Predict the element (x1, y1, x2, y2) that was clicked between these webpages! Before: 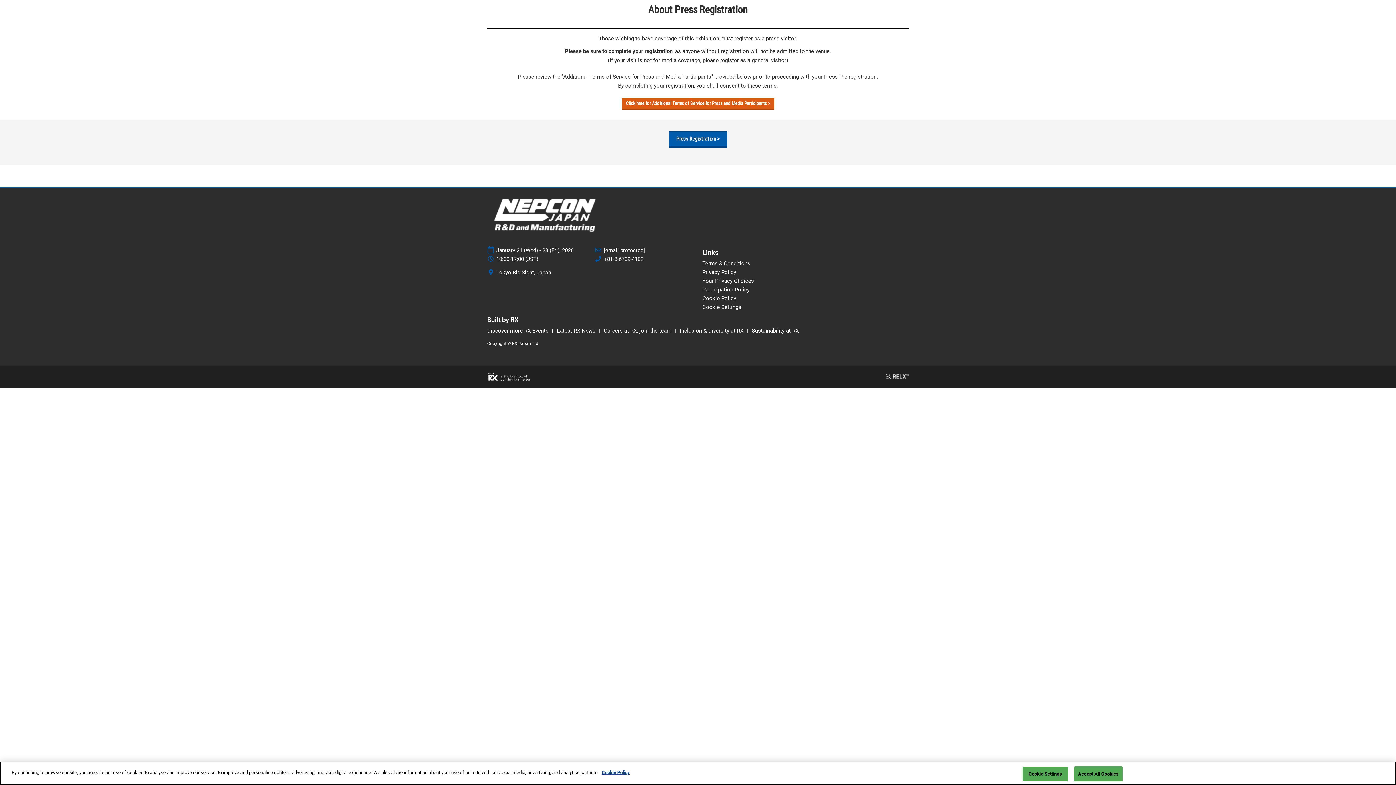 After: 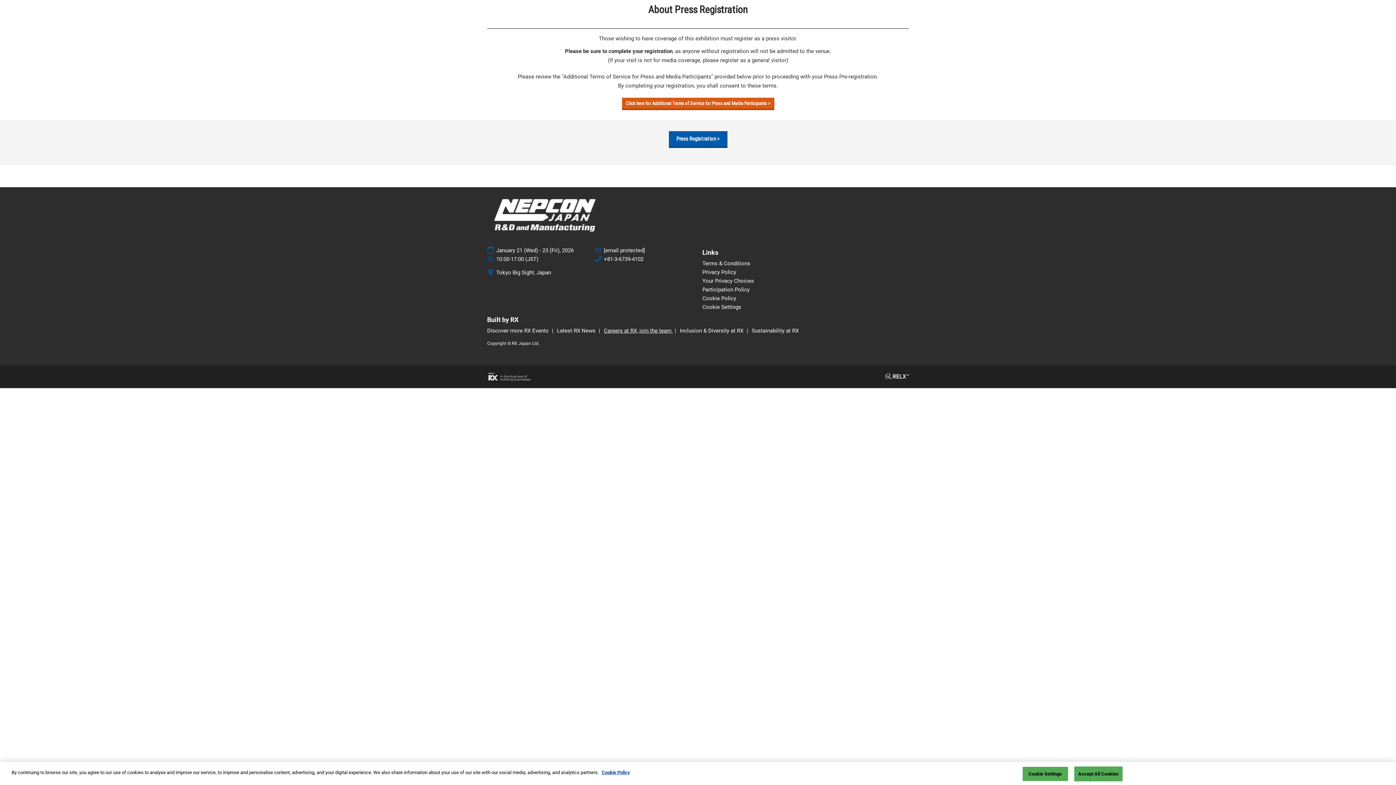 Action: label: Careers at RX, join the team bbox: (604, 327, 673, 334)